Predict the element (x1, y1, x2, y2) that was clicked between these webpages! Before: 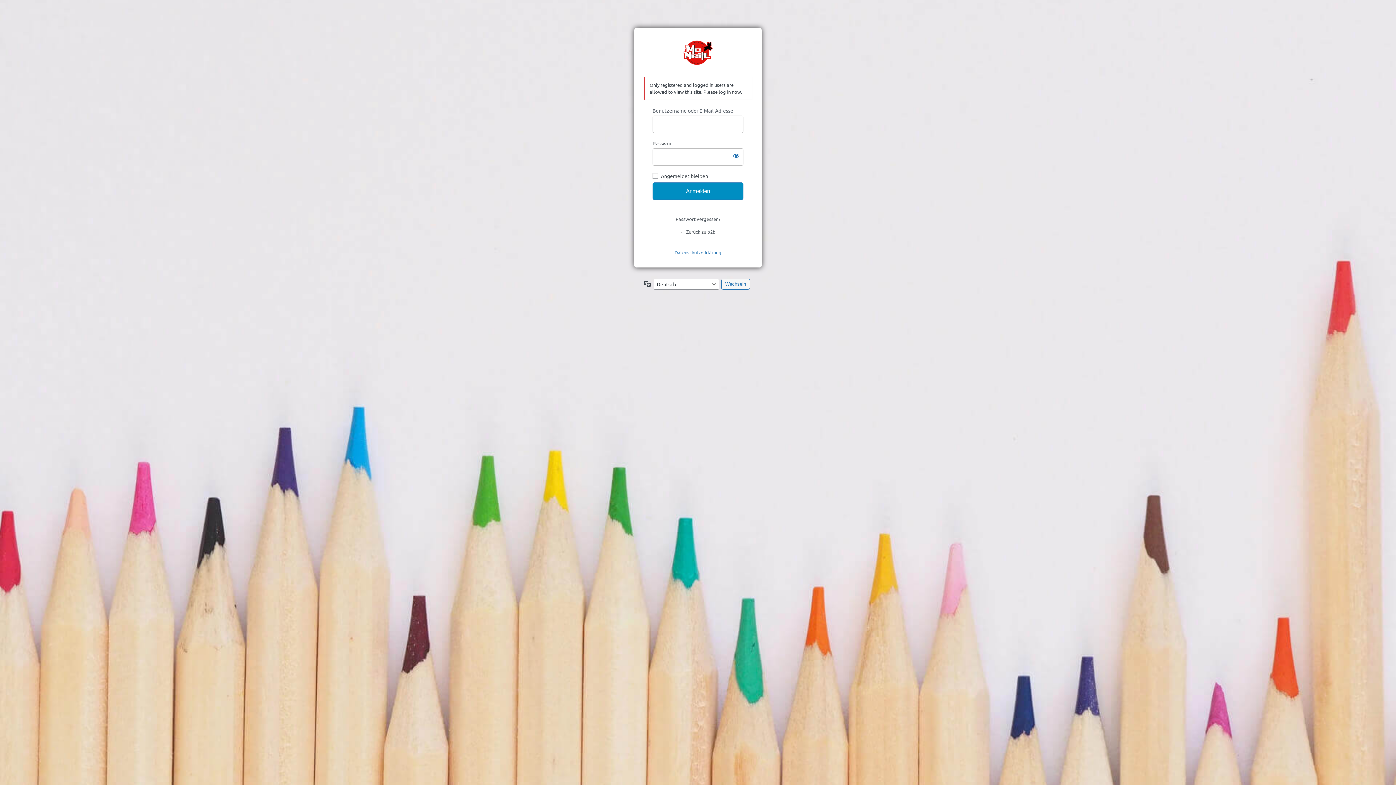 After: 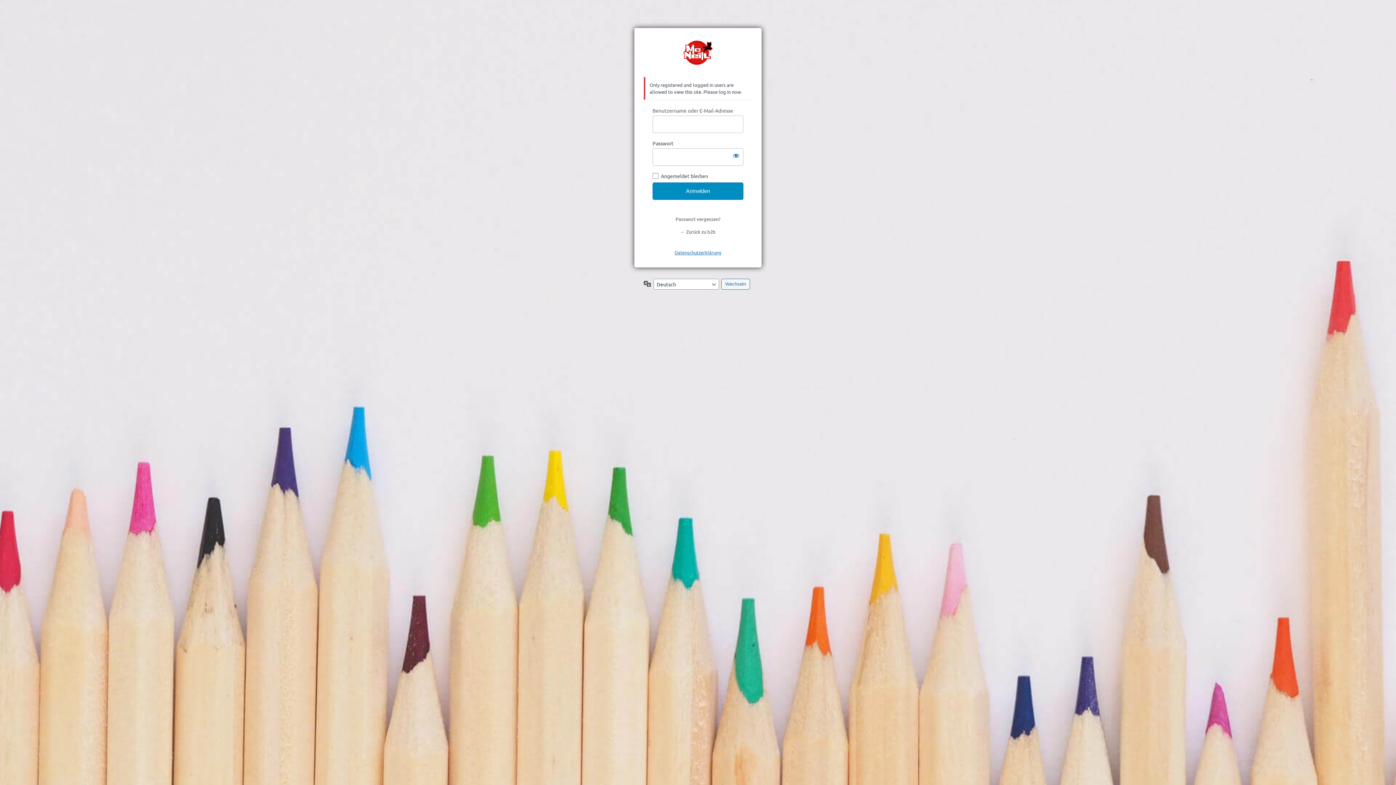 Action: label: Datenschutzerklärung bbox: (674, 249, 721, 255)